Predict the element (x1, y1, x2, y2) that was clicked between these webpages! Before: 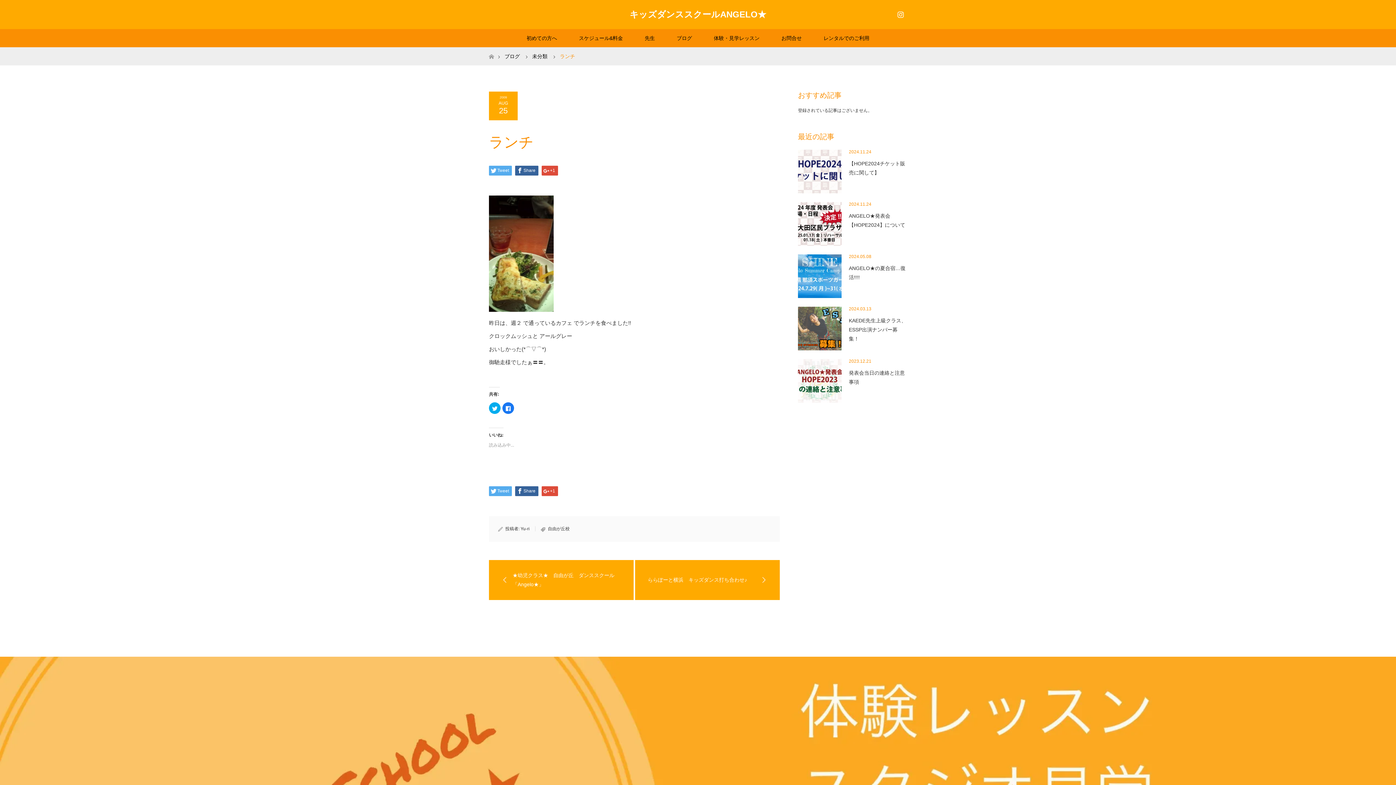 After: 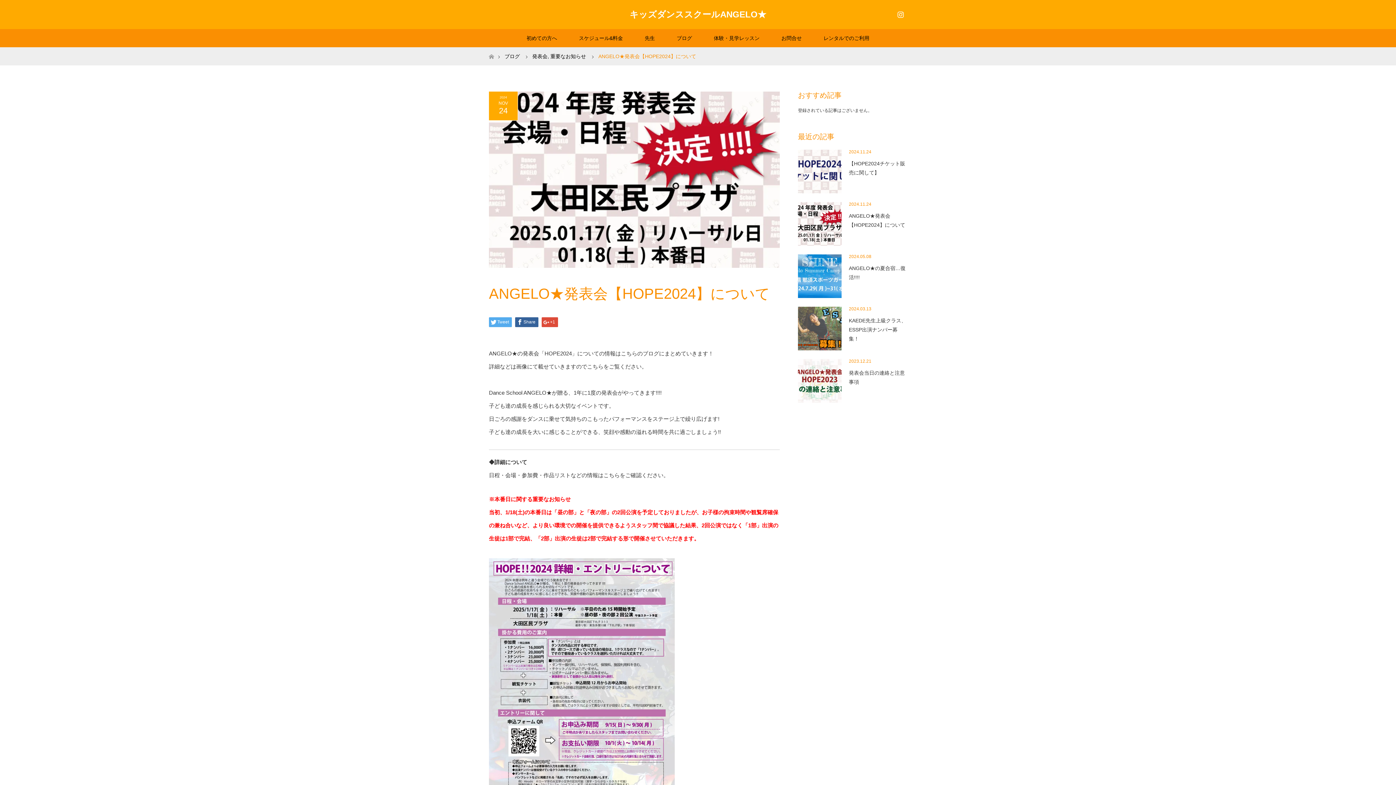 Action: bbox: (798, 202, 841, 245)